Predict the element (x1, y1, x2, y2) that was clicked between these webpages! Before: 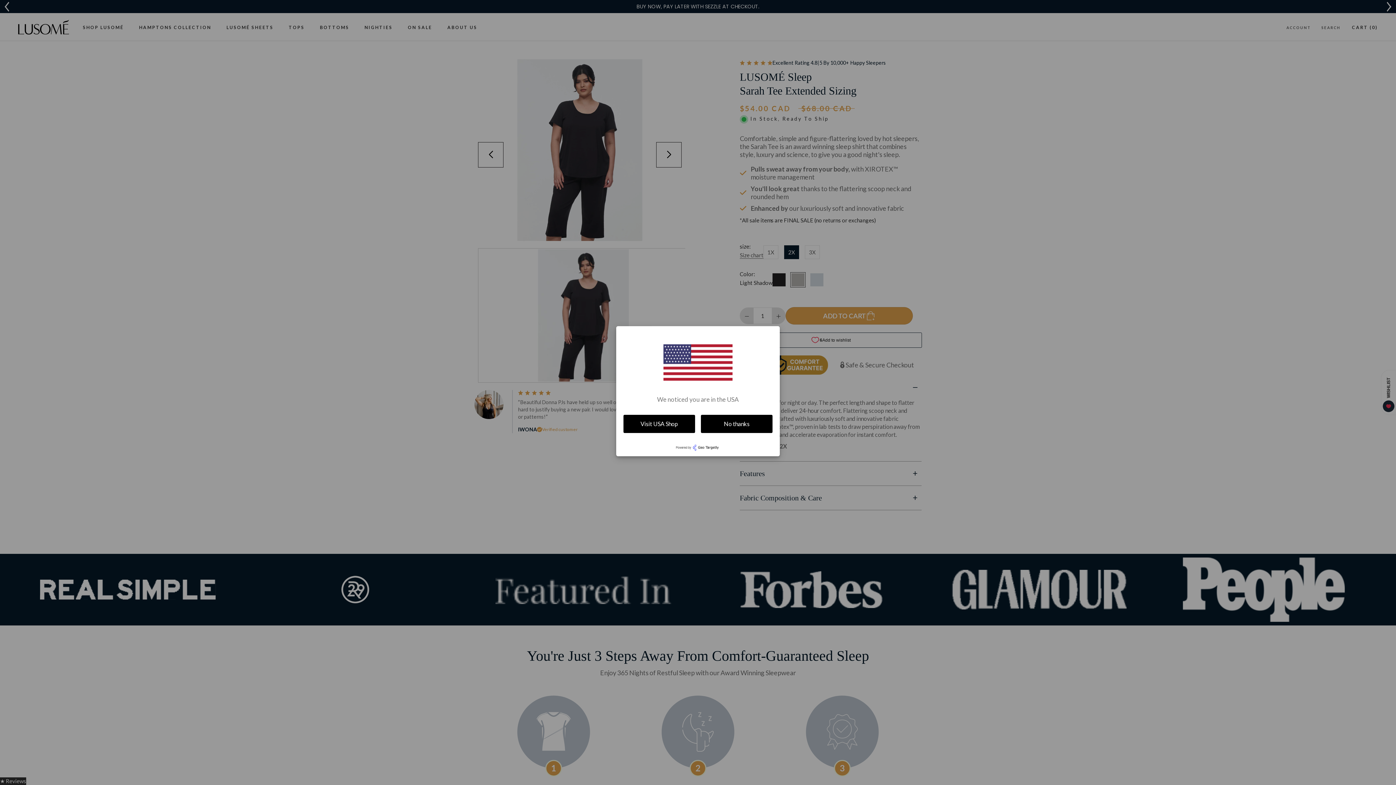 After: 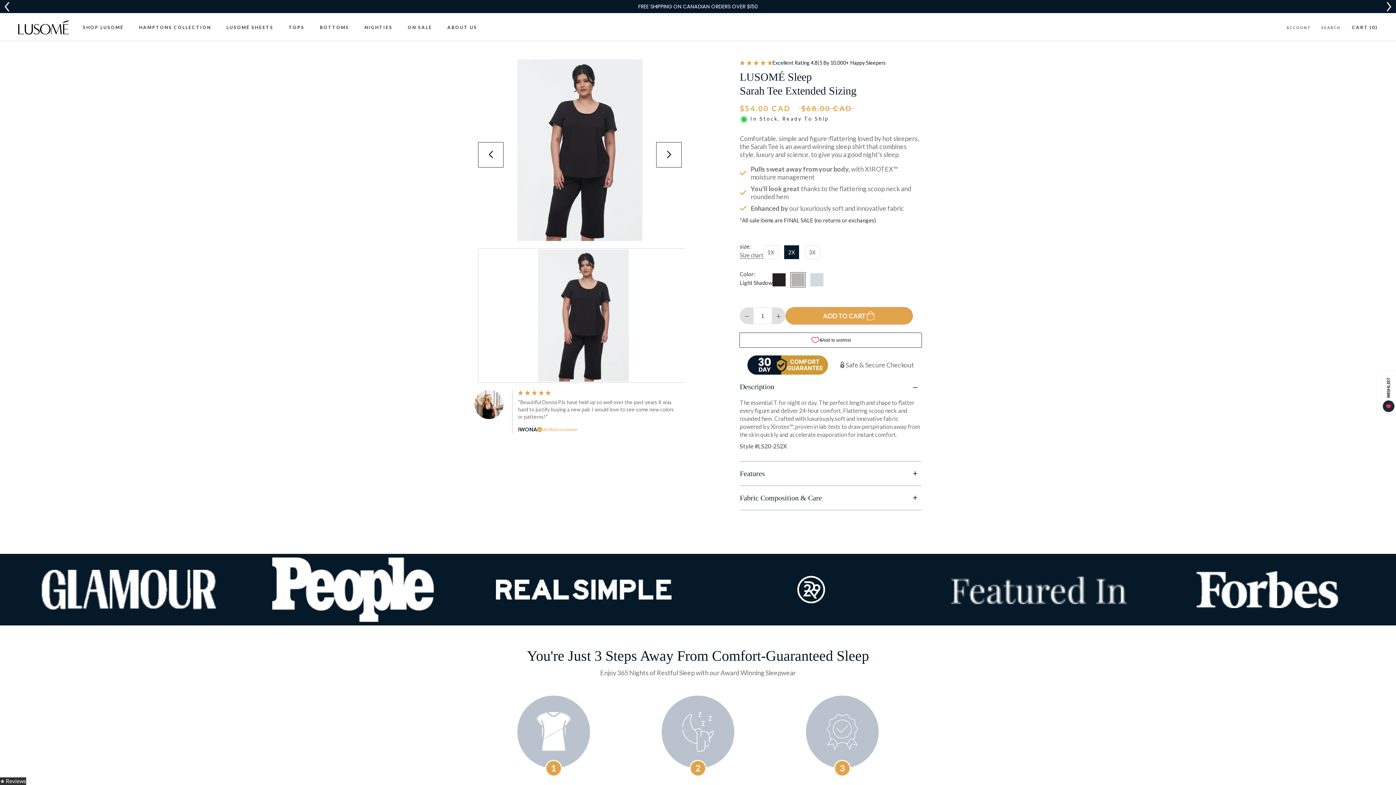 Action: label: No thanks bbox: (701, 415, 772, 433)